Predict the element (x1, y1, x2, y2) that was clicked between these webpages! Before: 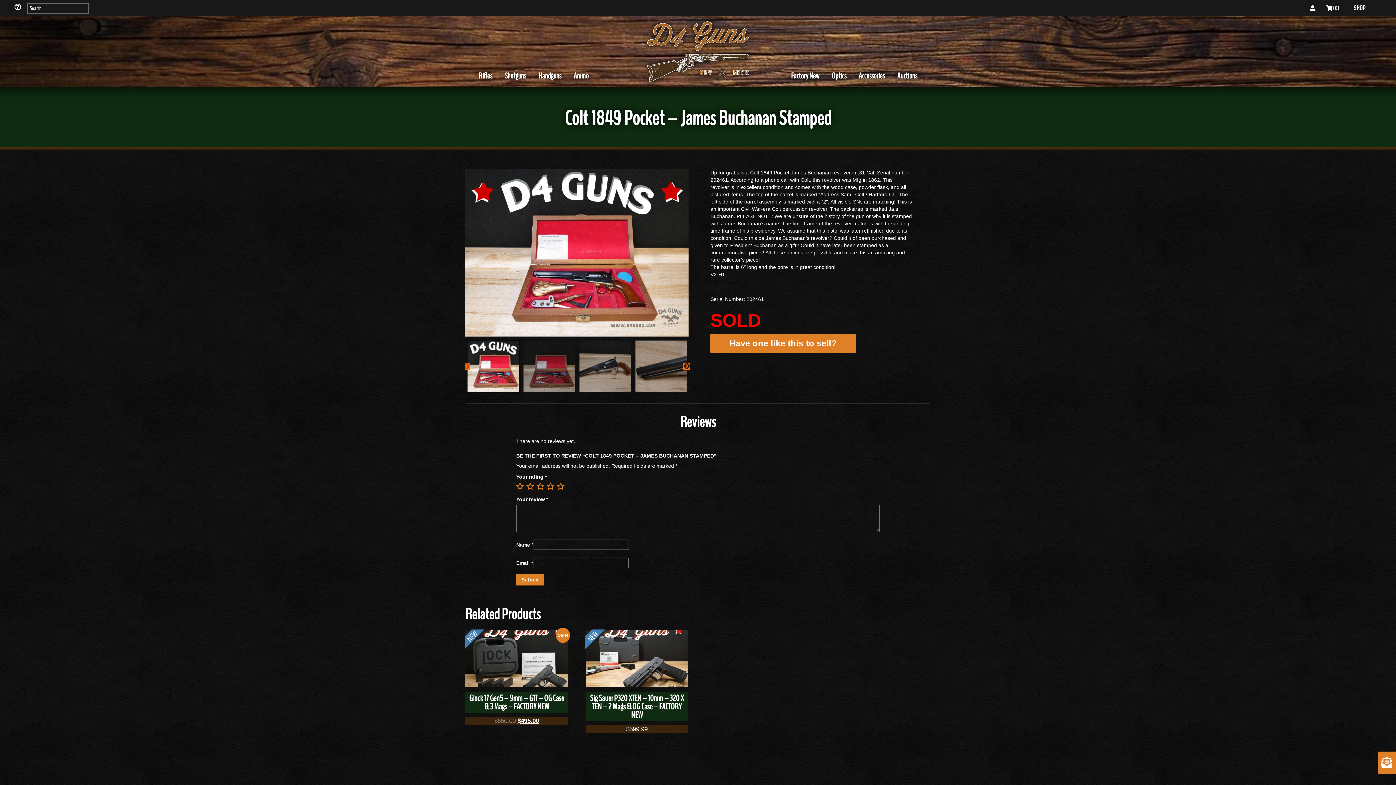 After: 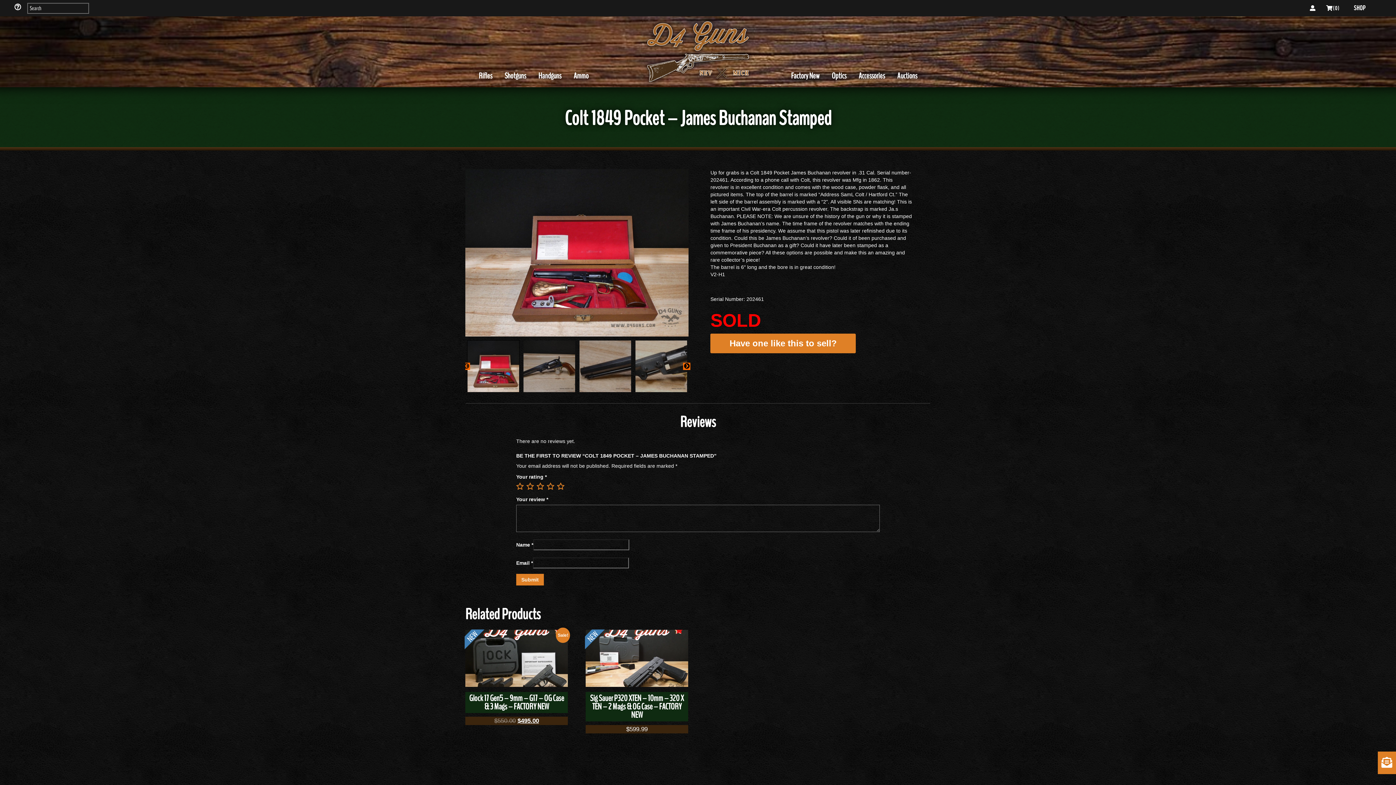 Action: label: Next bbox: (683, 363, 690, 370)